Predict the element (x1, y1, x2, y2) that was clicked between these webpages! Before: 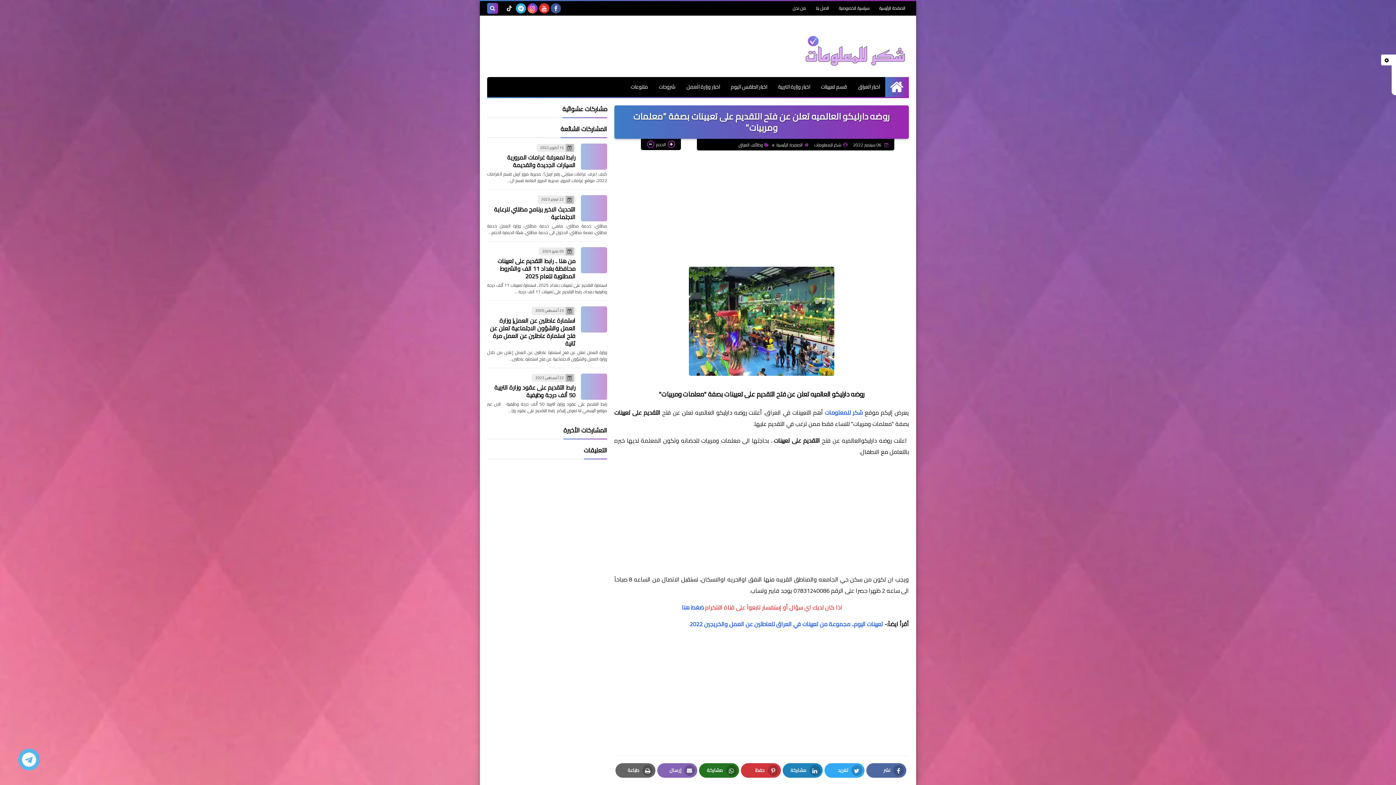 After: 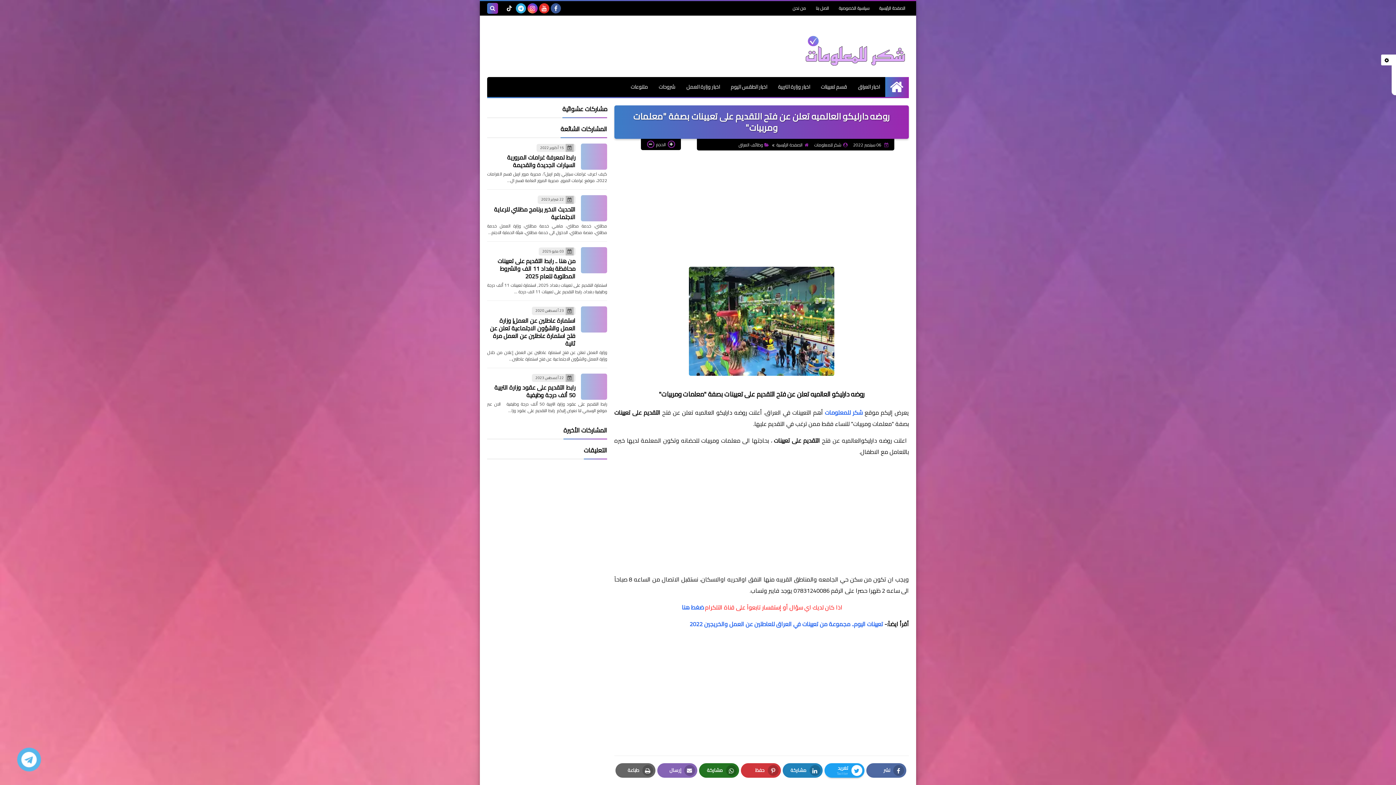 Action: label: تغريد
Twitter bbox: (824, 763, 864, 778)